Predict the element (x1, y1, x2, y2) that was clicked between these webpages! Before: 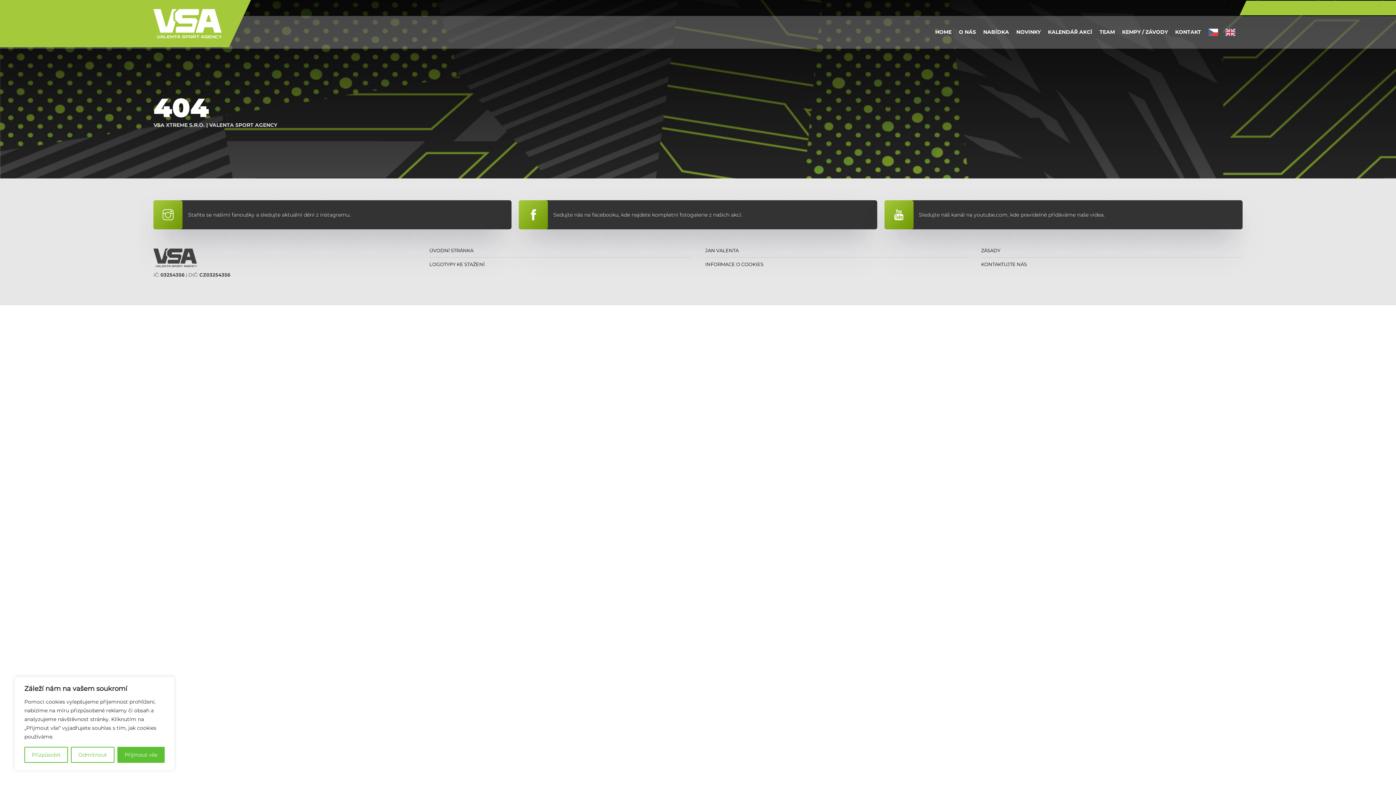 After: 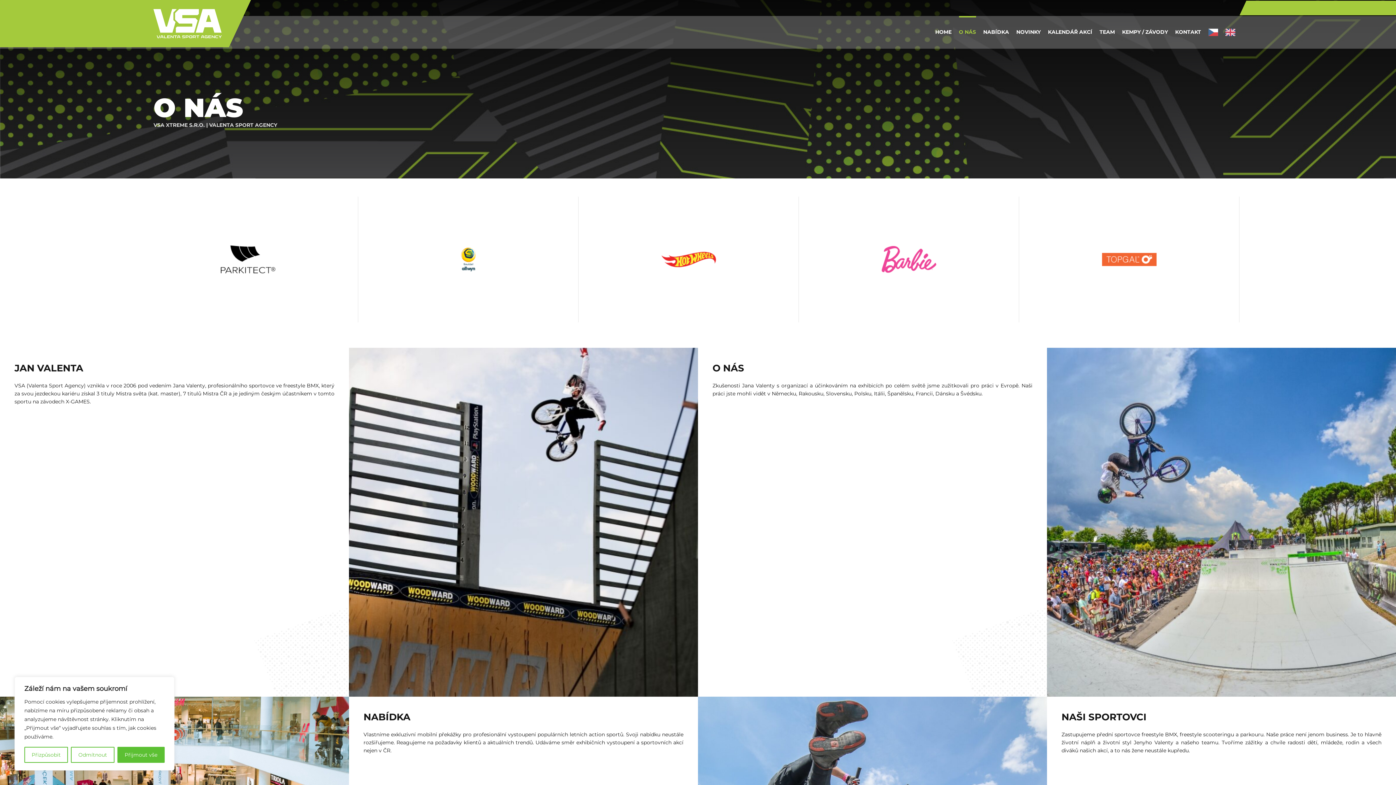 Action: bbox: (959, 16, 976, 48) label: O NÁS